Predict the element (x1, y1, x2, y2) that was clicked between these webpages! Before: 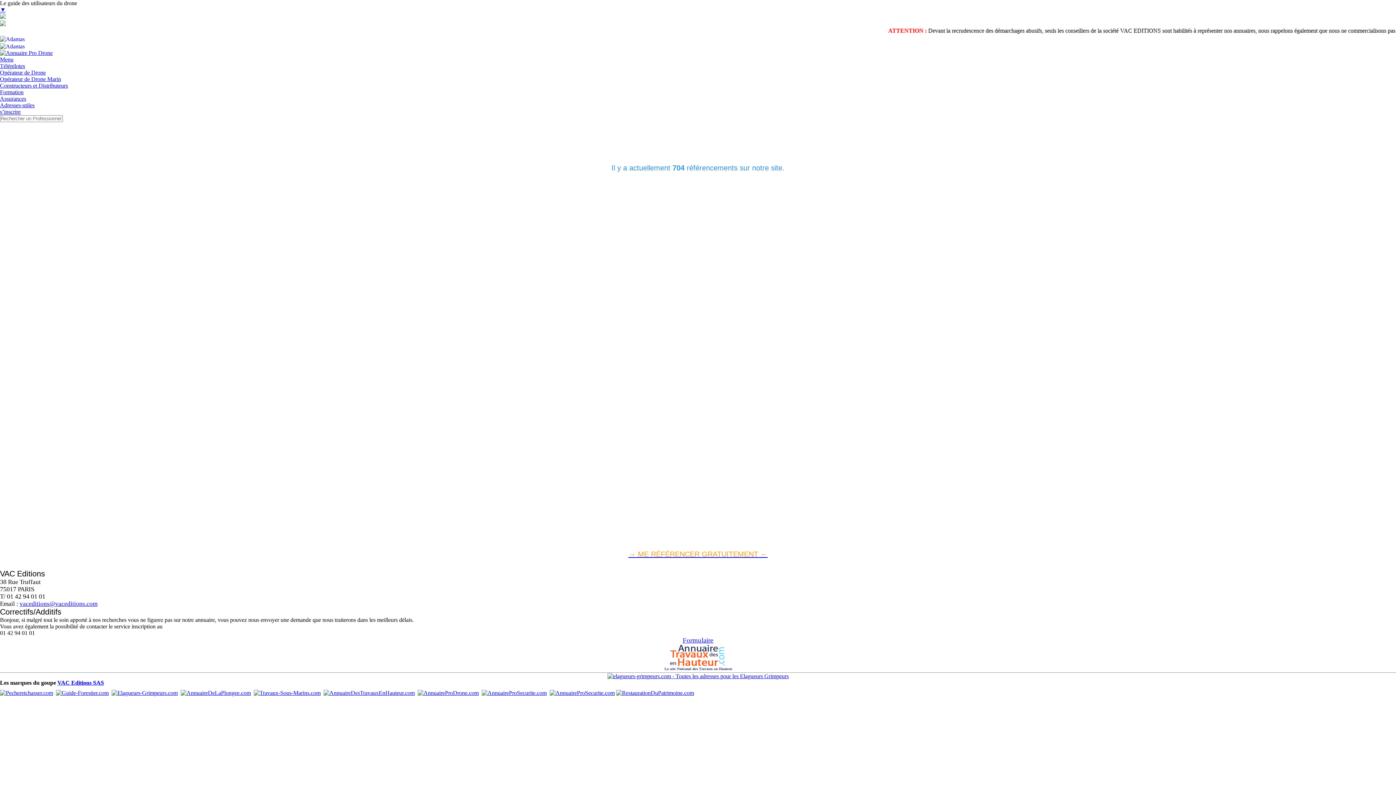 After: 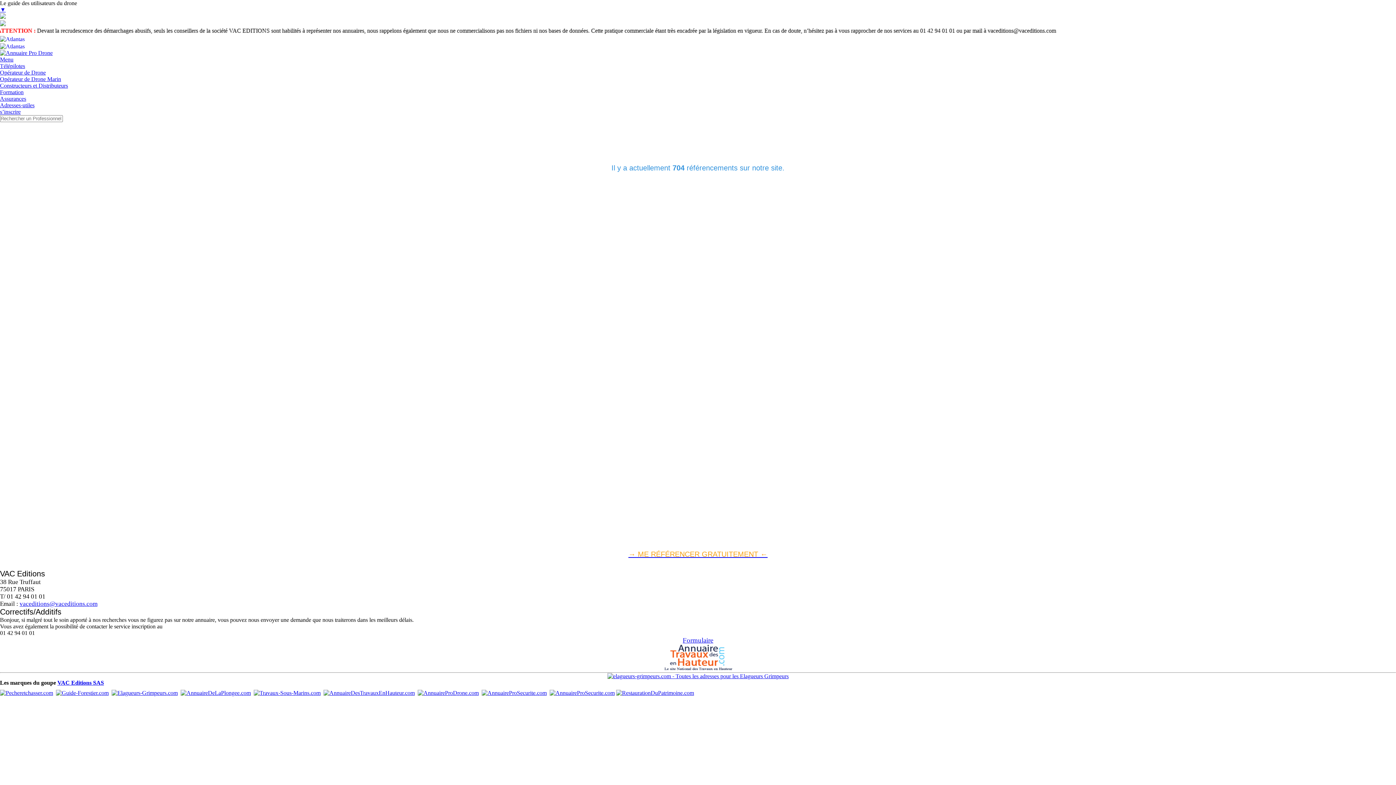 Action: bbox: (252, 690, 322, 696)